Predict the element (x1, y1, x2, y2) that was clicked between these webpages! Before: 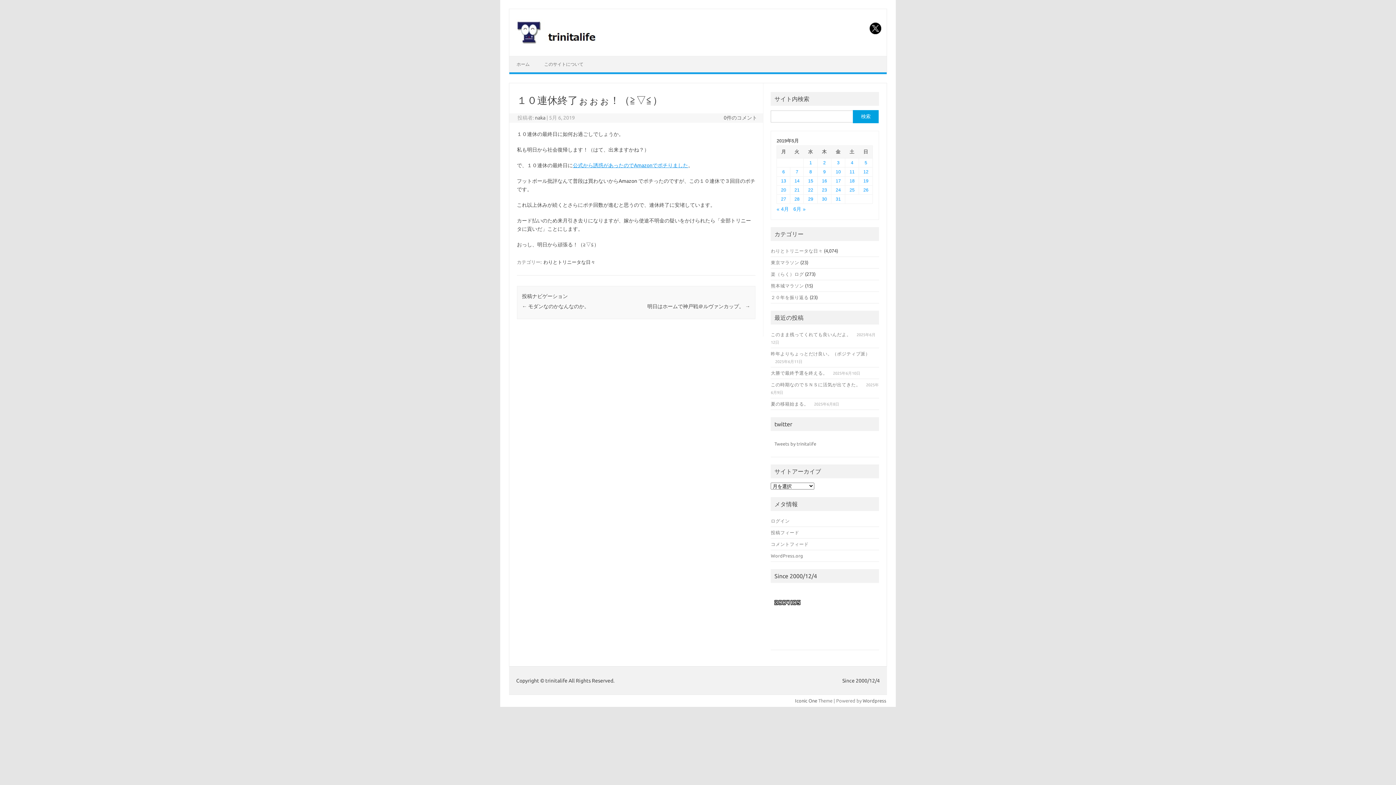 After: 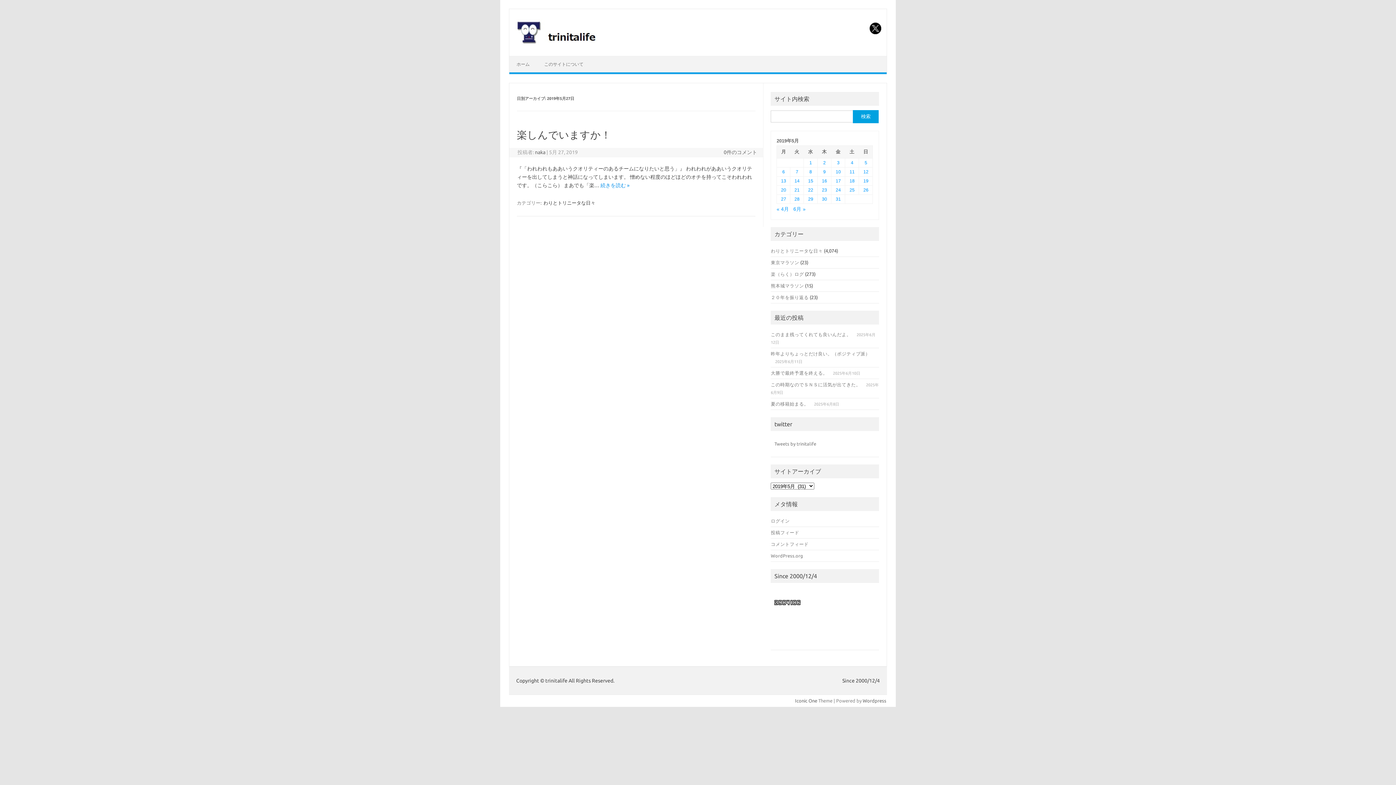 Action: bbox: (781, 196, 786, 201) label: 2019年5月27日 に投稿を公開